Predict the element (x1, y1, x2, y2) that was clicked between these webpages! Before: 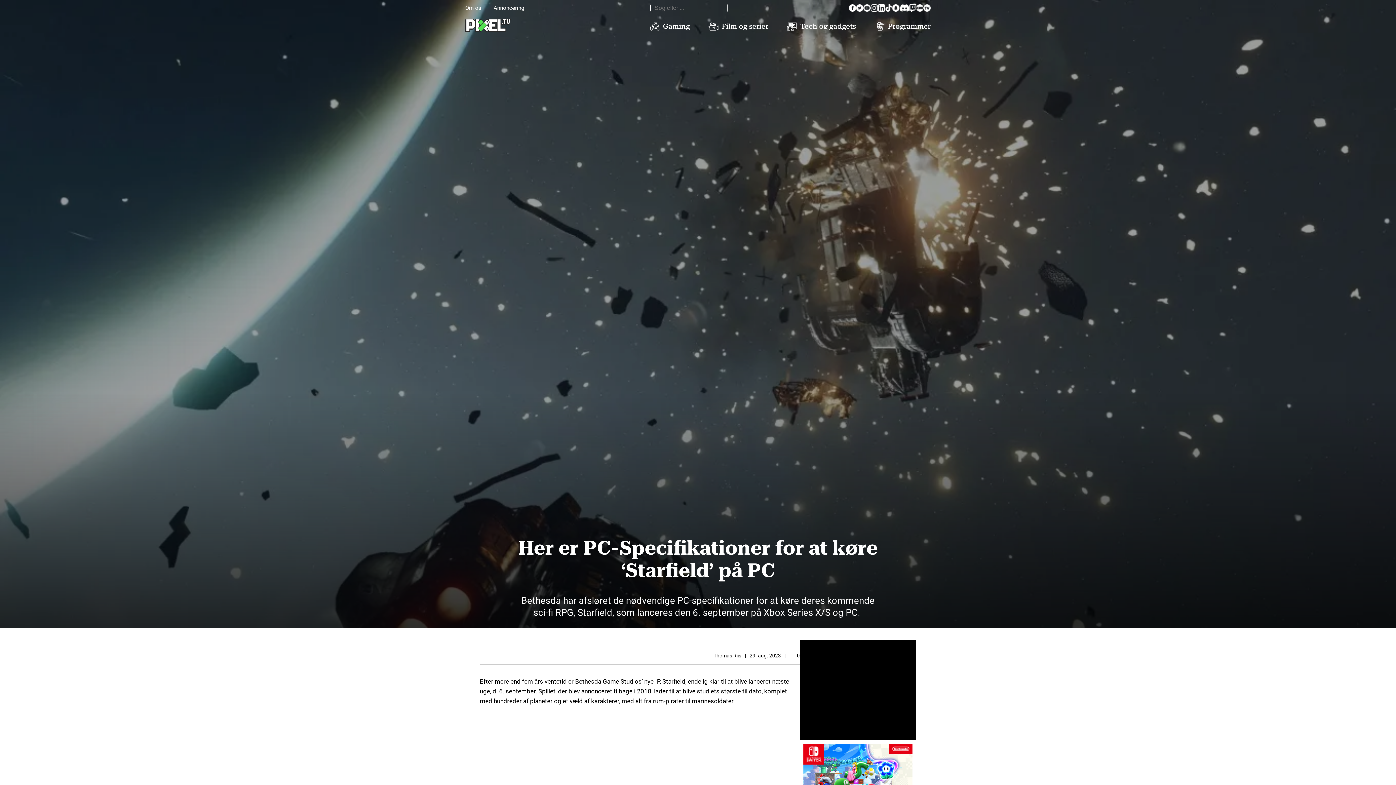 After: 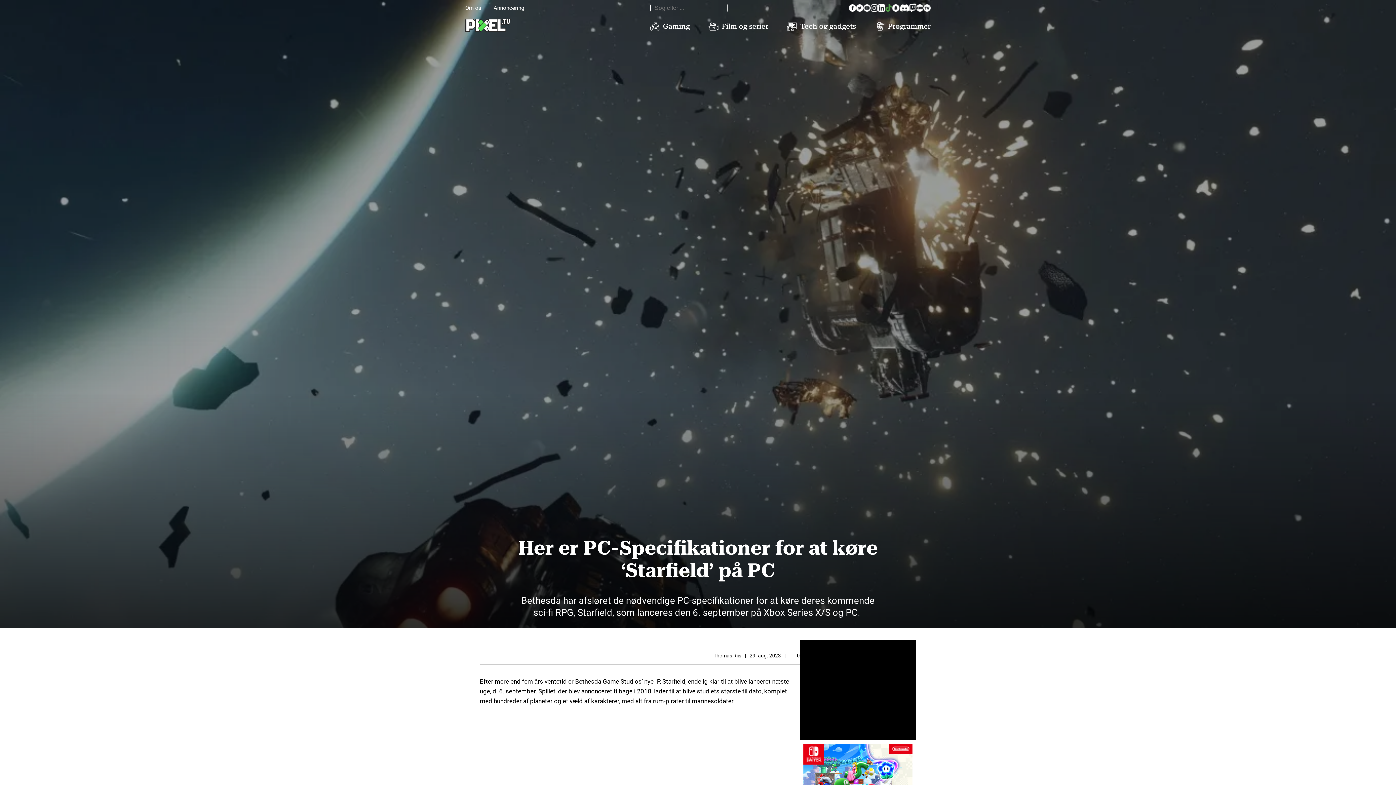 Action: bbox: (885, 4, 892, 11)